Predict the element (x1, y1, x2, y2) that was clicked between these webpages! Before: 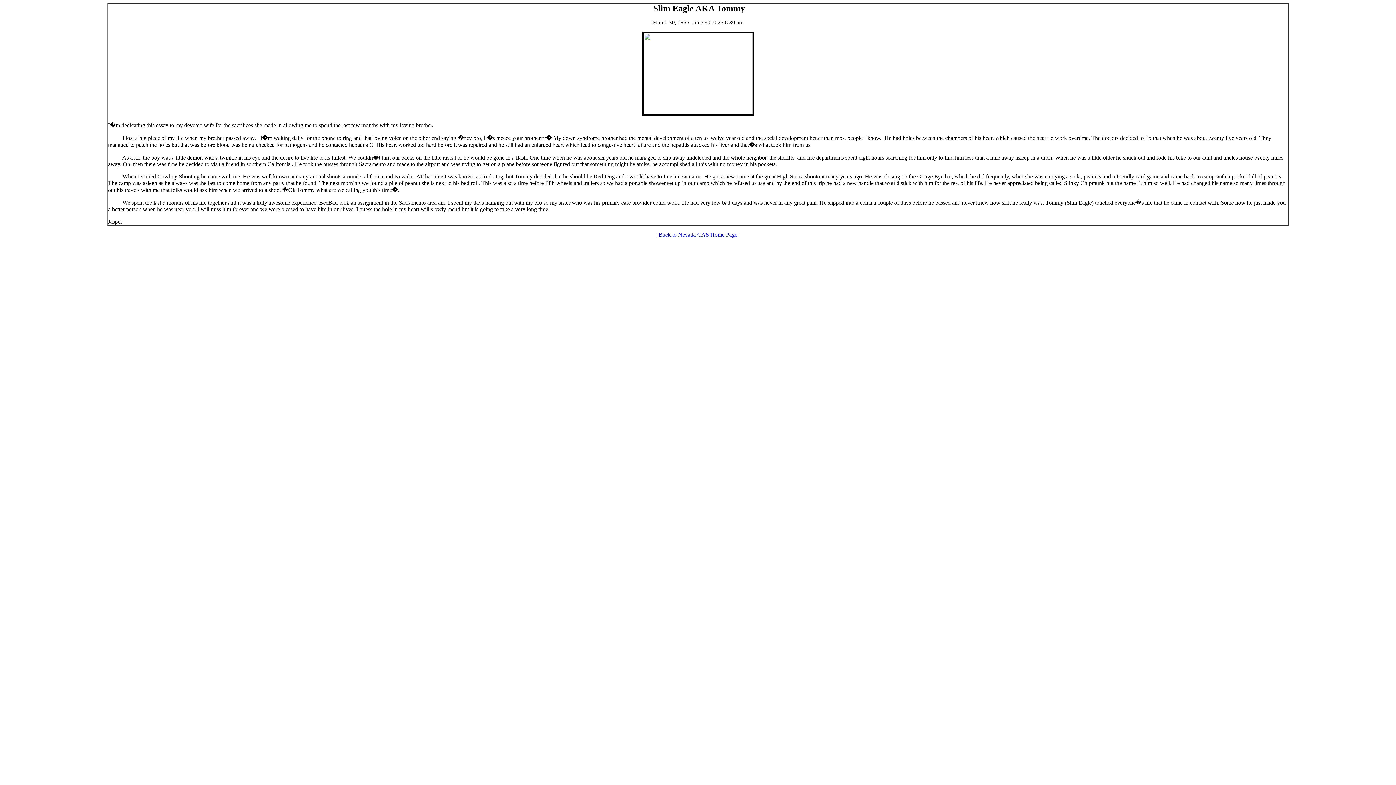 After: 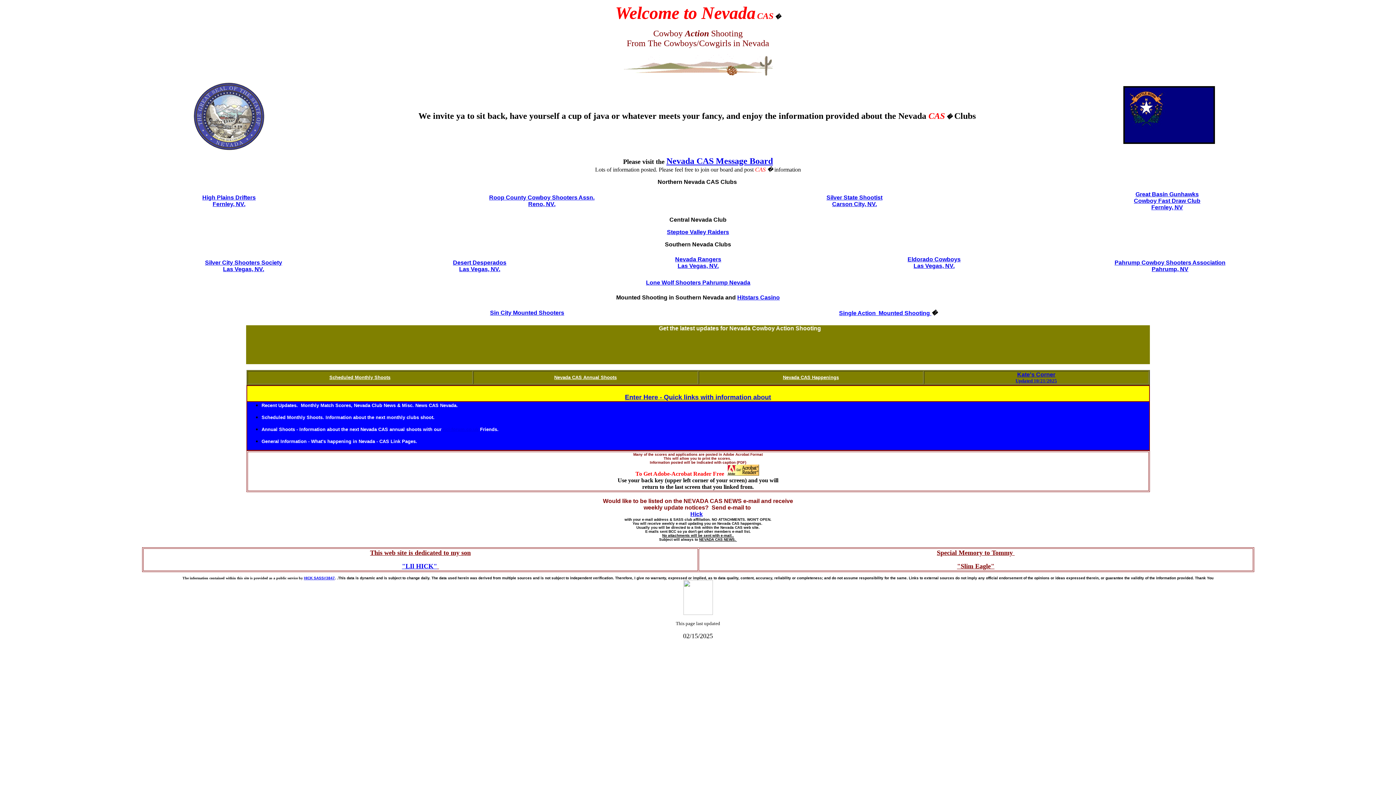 Action: label: Back to Nevada CAS Home Page  bbox: (658, 231, 738, 237)